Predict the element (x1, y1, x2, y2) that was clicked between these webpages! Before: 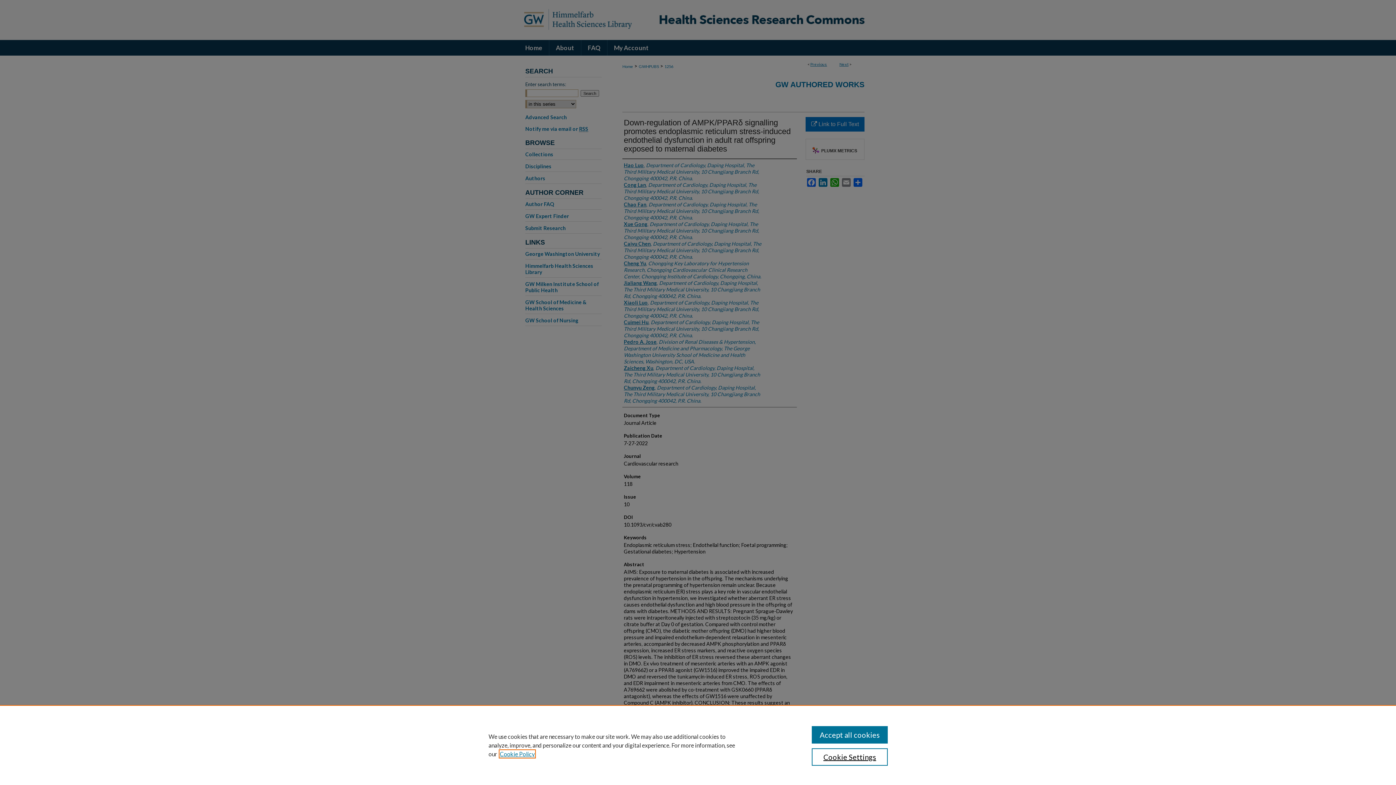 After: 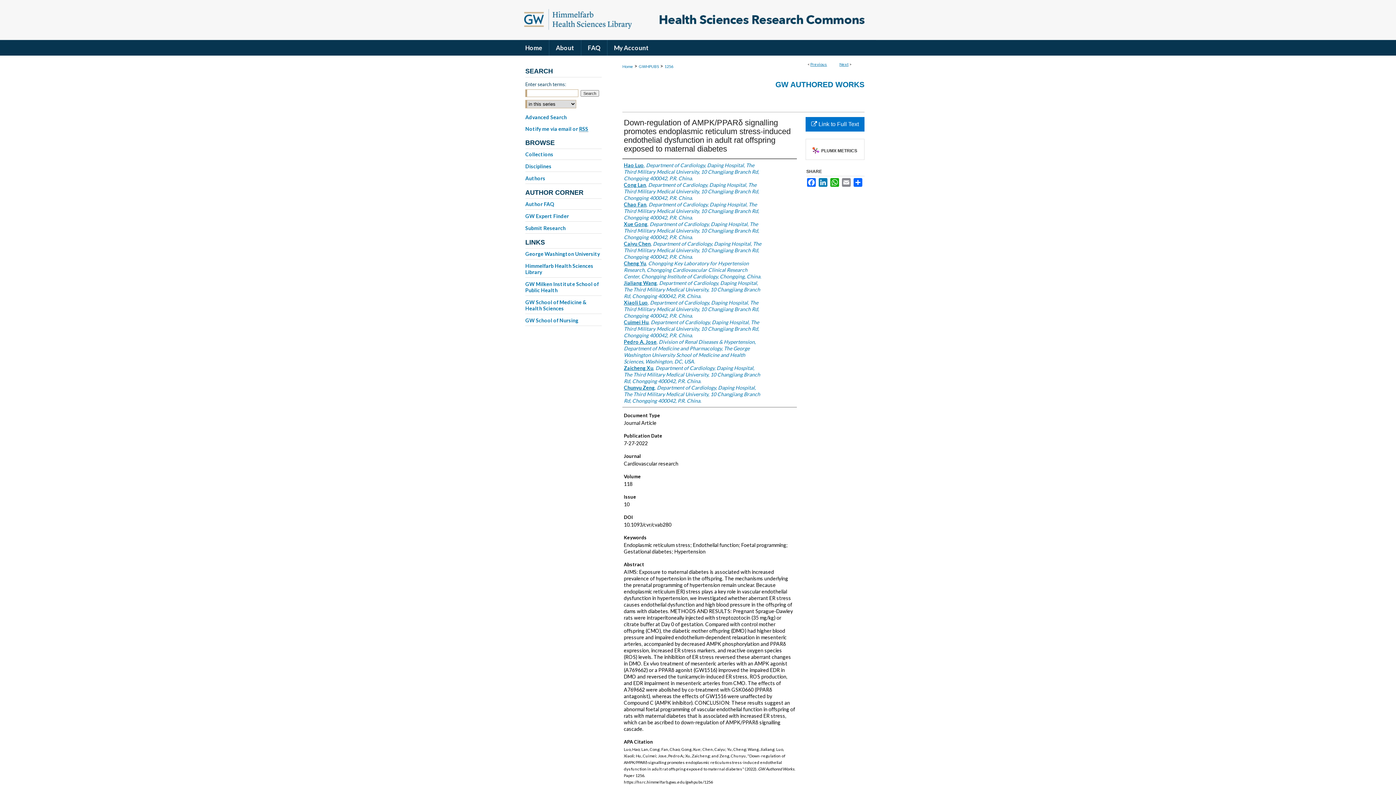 Action: bbox: (811, 726, 887, 744) label: Accept all cookies